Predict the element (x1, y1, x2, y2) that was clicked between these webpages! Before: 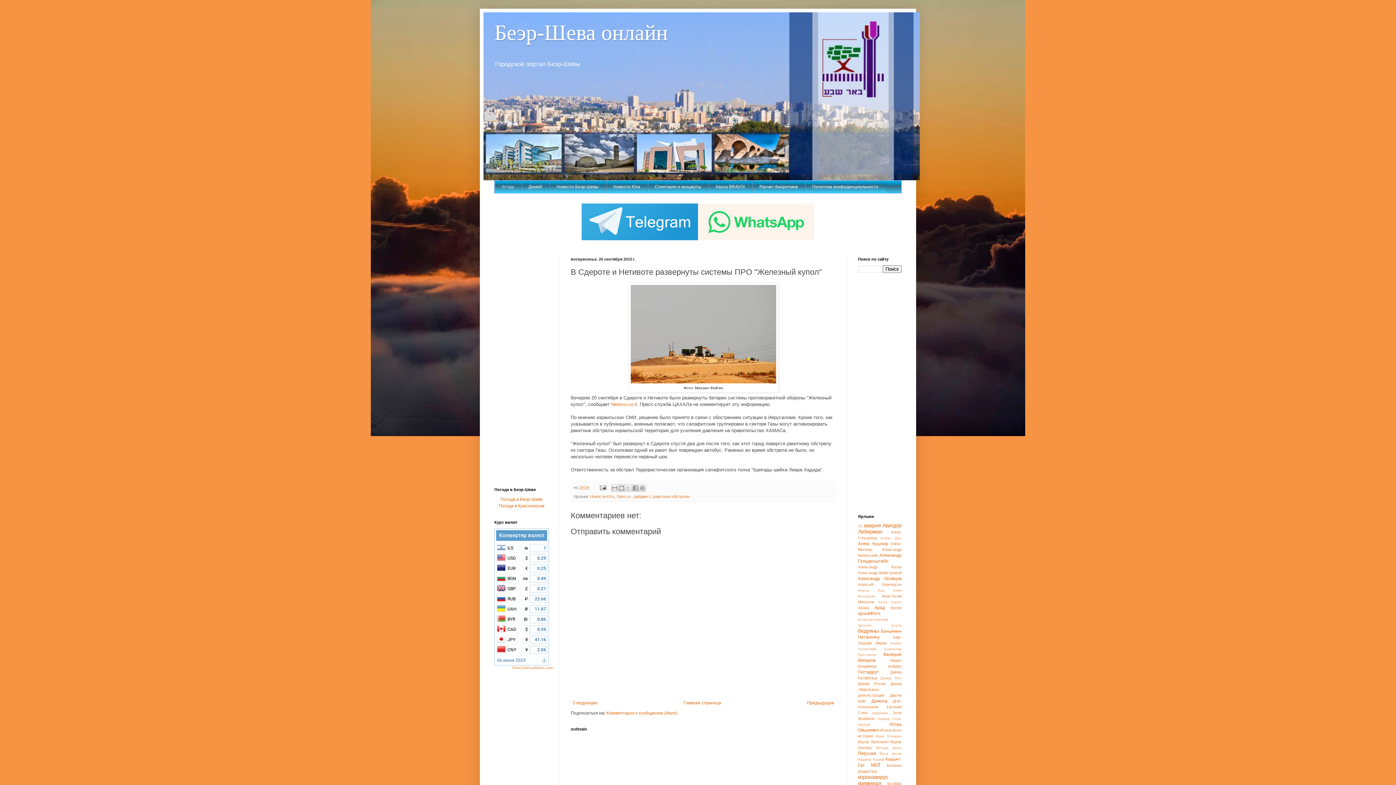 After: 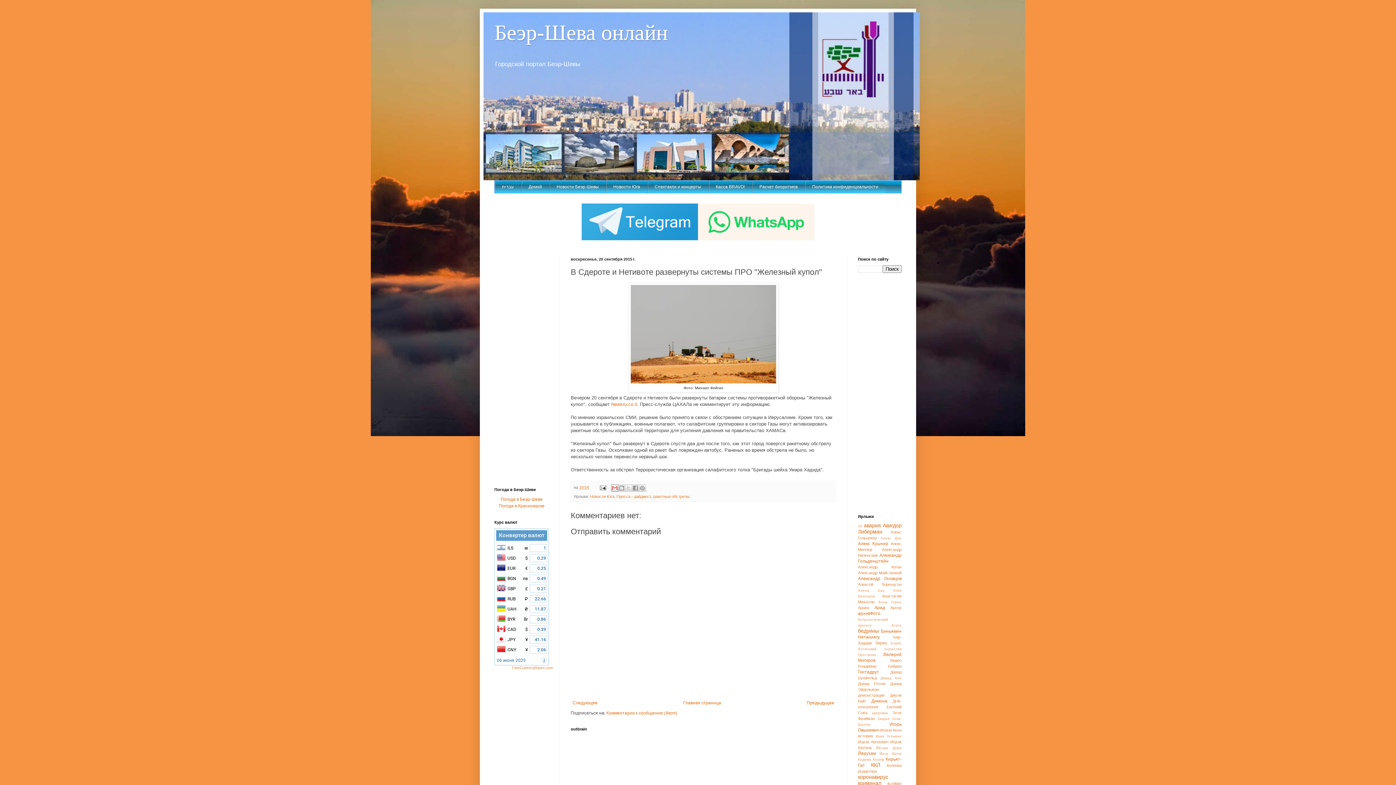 Action: label: Отправить по электронной почте bbox: (611, 484, 618, 491)